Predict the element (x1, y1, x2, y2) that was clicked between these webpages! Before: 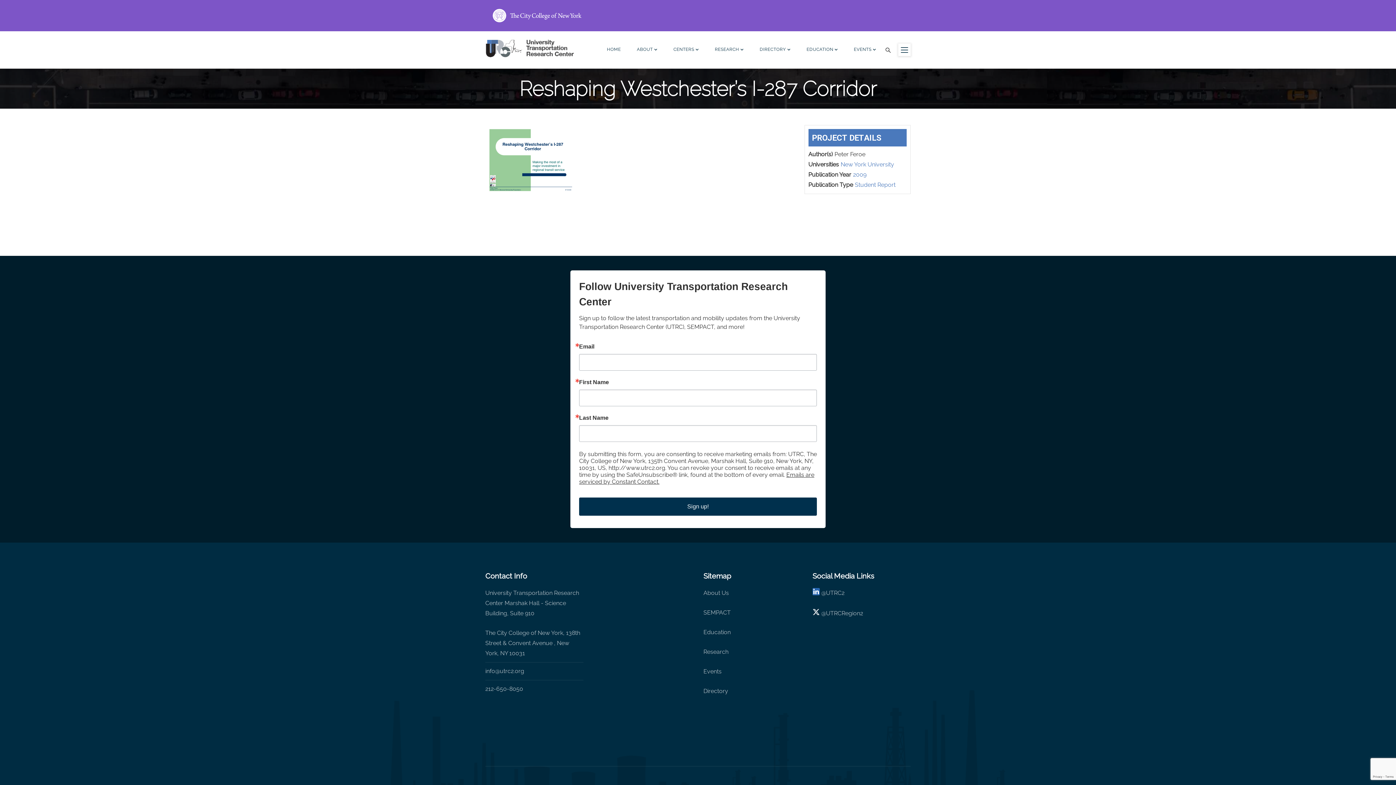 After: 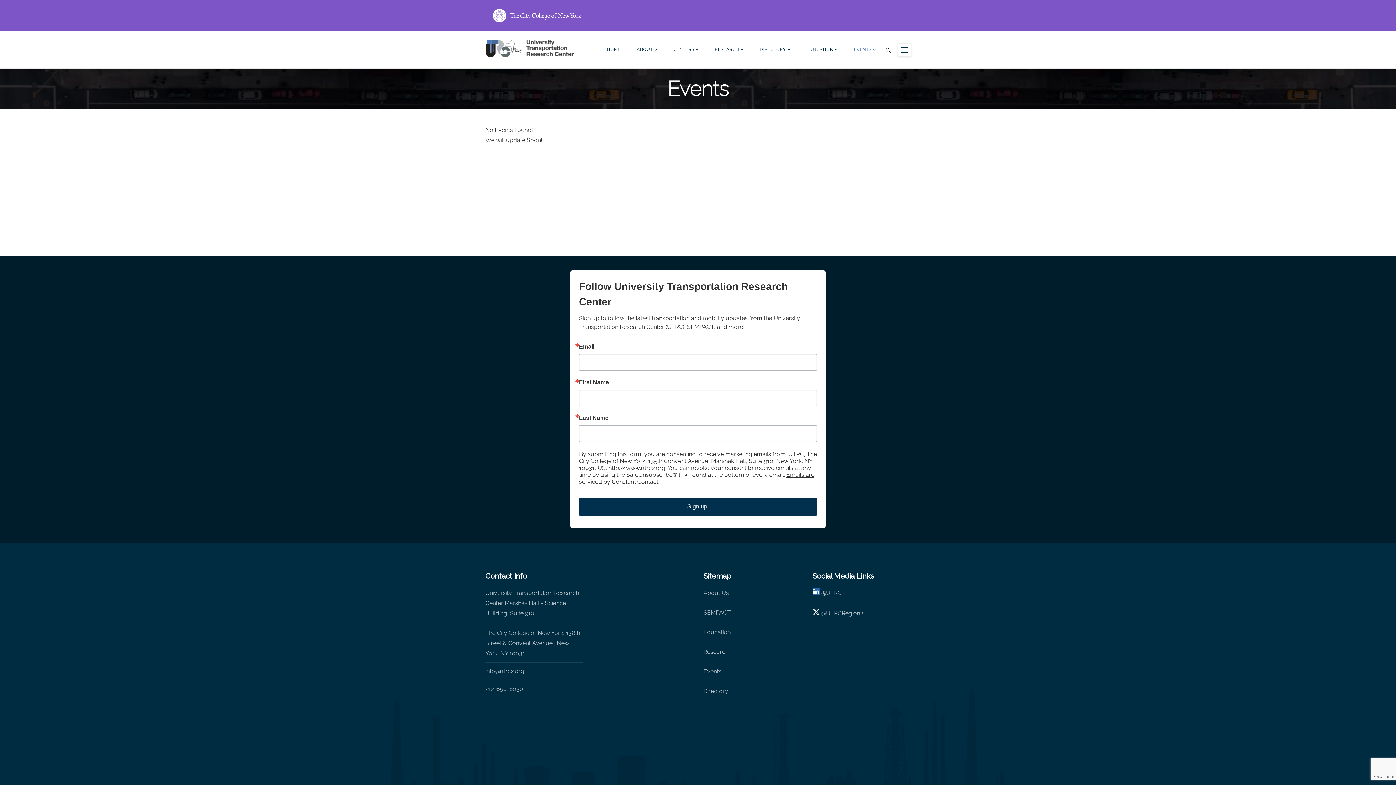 Action: label: EVENTS bbox: (846, 31, 883, 68)